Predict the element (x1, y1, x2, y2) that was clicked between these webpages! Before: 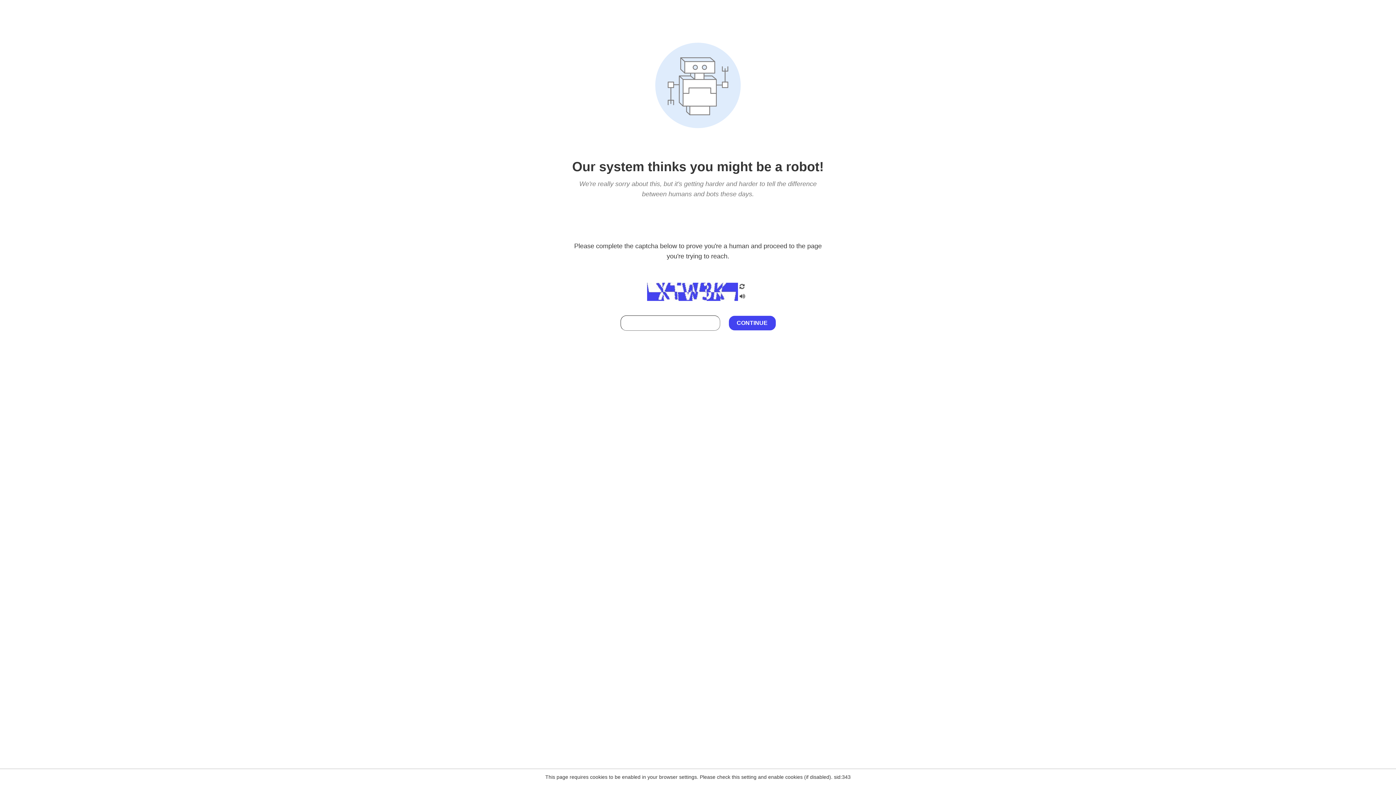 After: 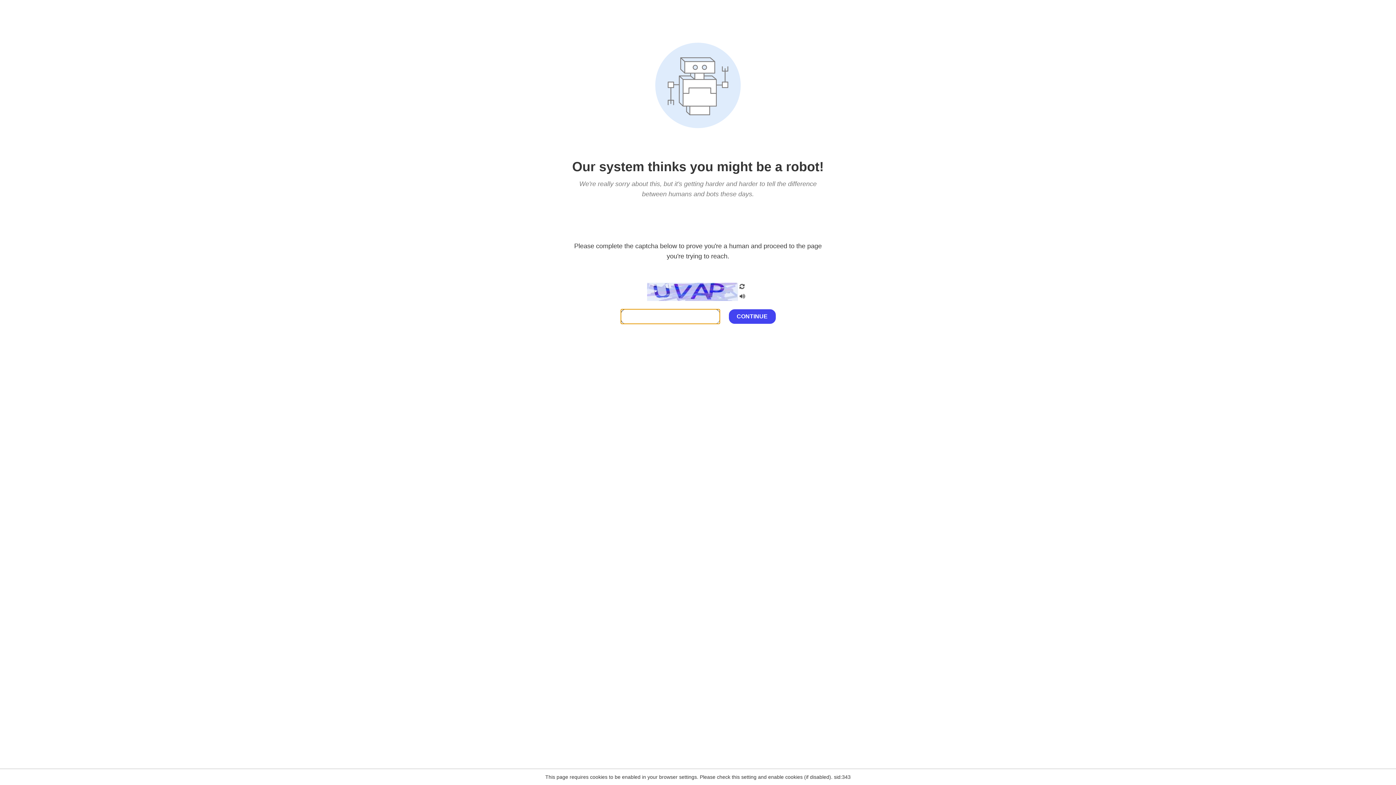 Action: bbox: (738, 282, 746, 292)